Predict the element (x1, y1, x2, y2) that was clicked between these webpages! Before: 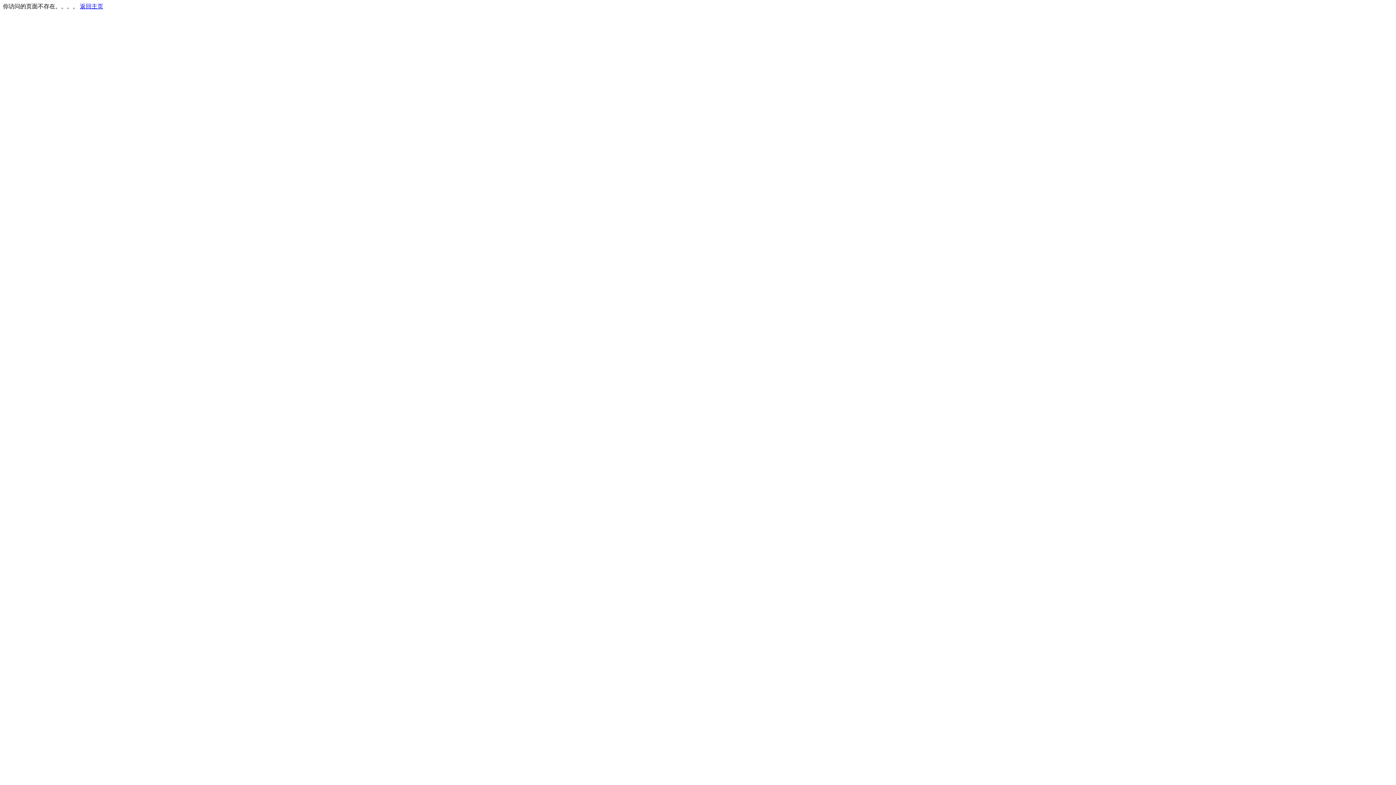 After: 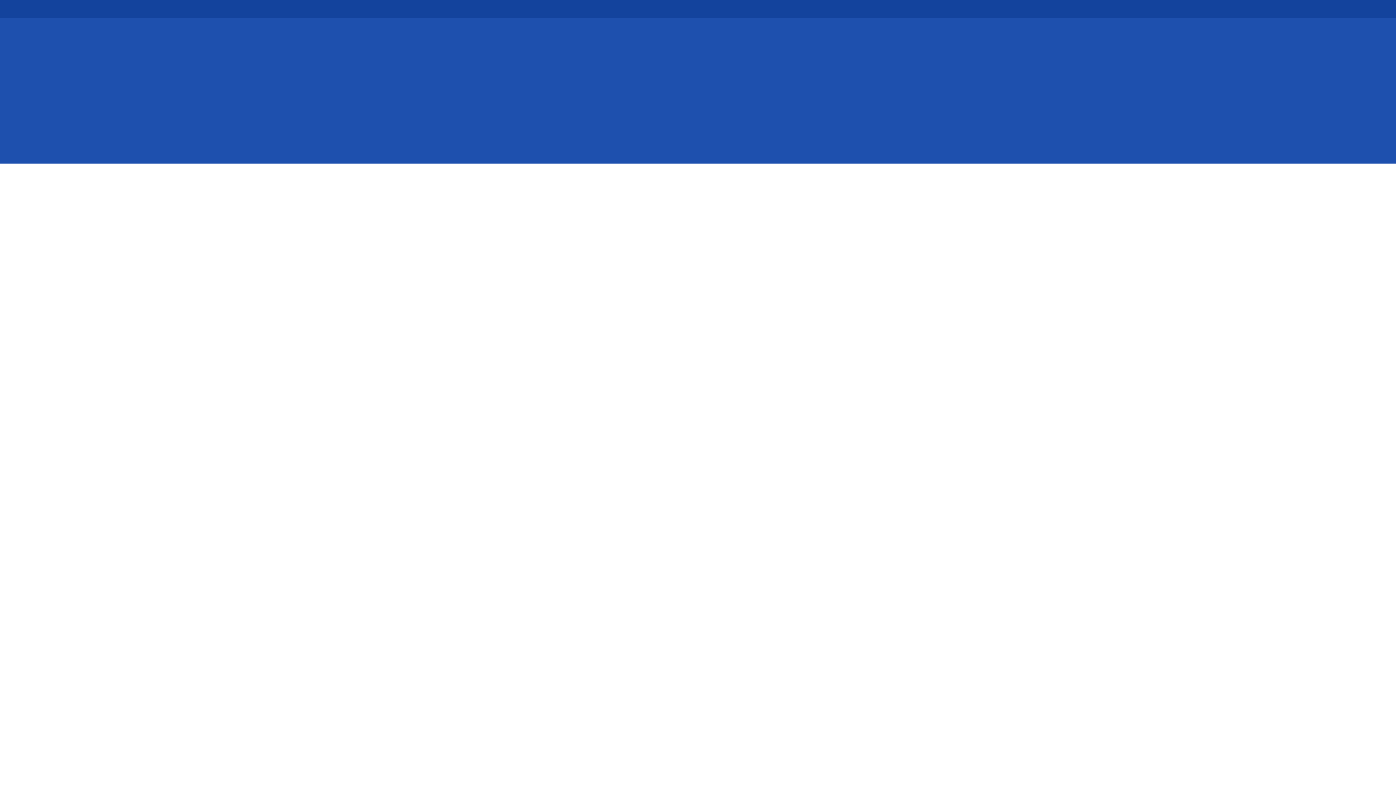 Action: bbox: (80, 3, 103, 9) label: 返回主页